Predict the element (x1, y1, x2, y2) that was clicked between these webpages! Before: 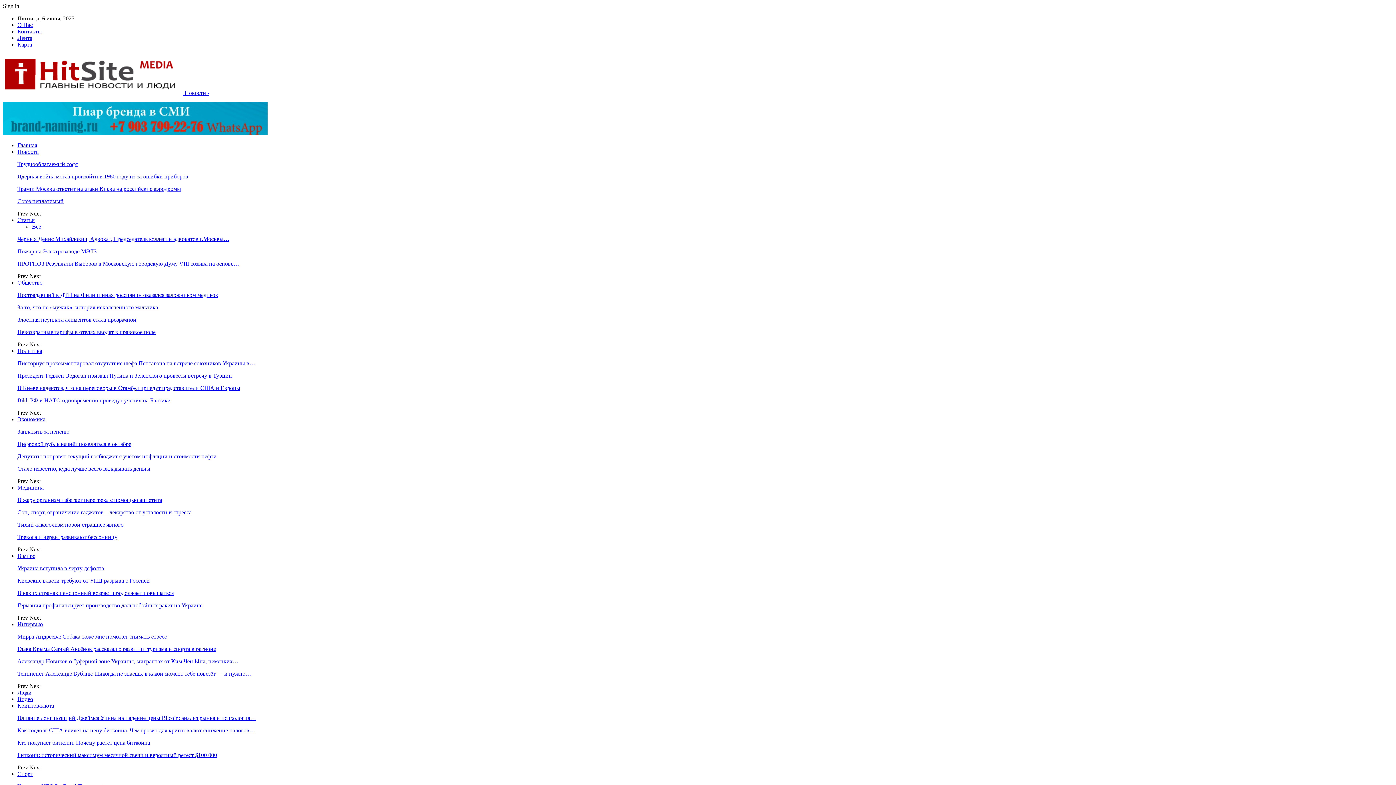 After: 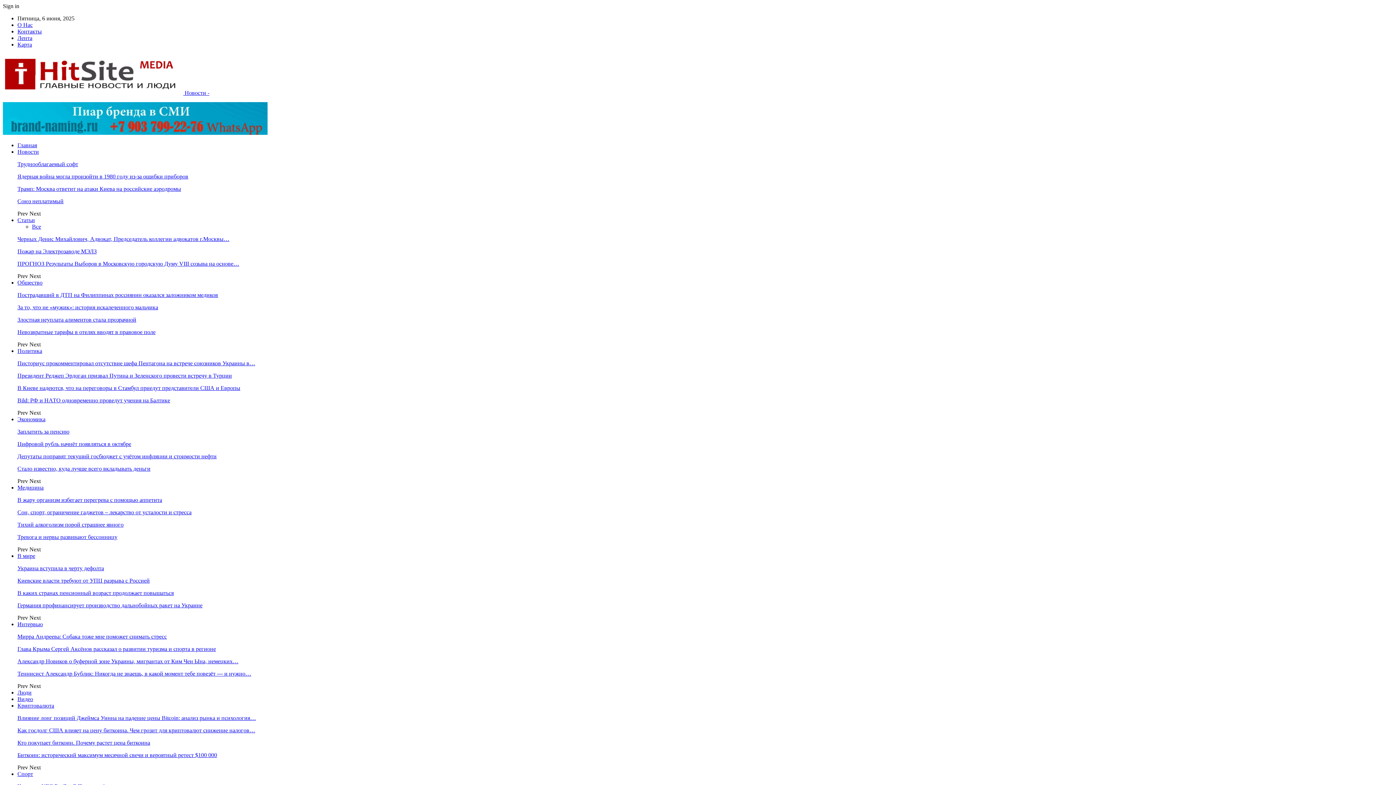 Action: label: Союз неплатимый bbox: (17, 198, 63, 204)